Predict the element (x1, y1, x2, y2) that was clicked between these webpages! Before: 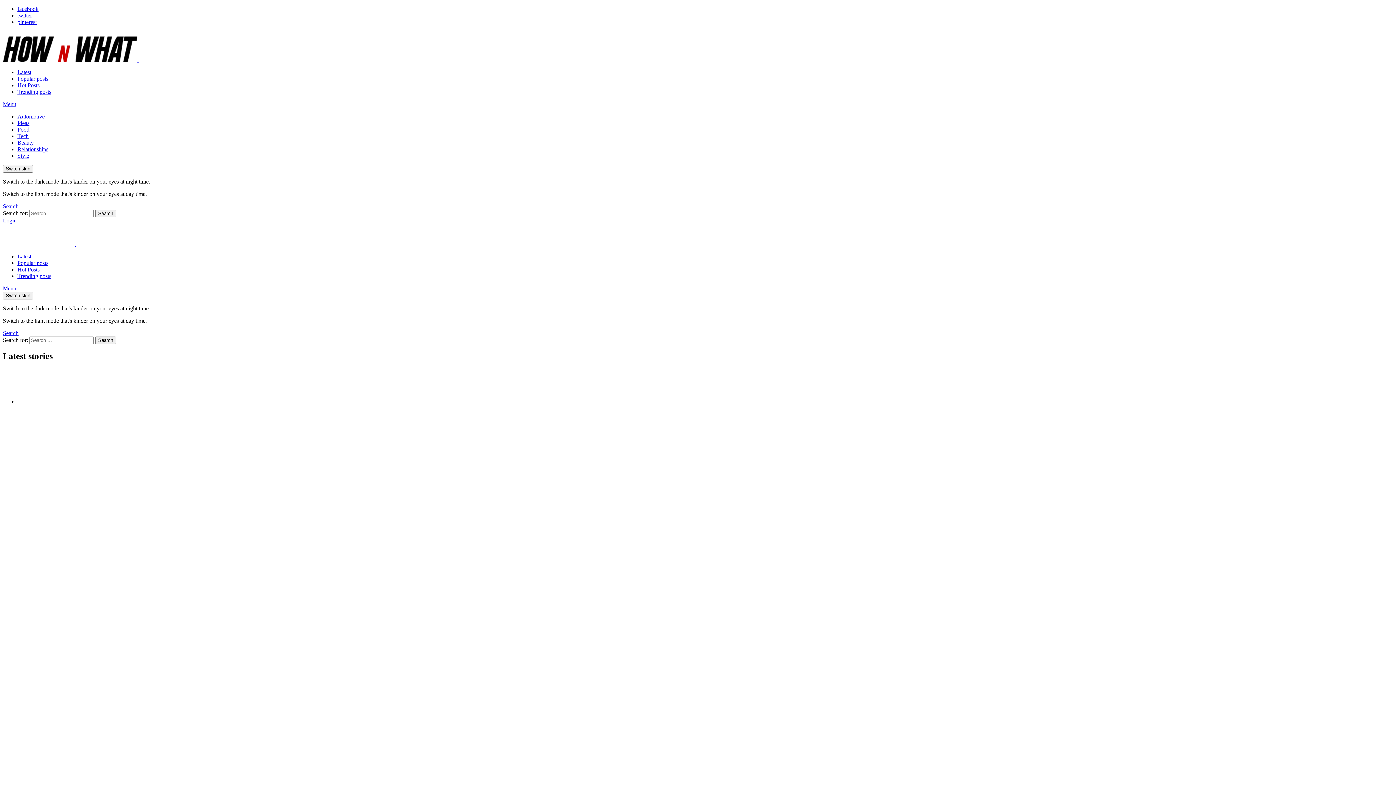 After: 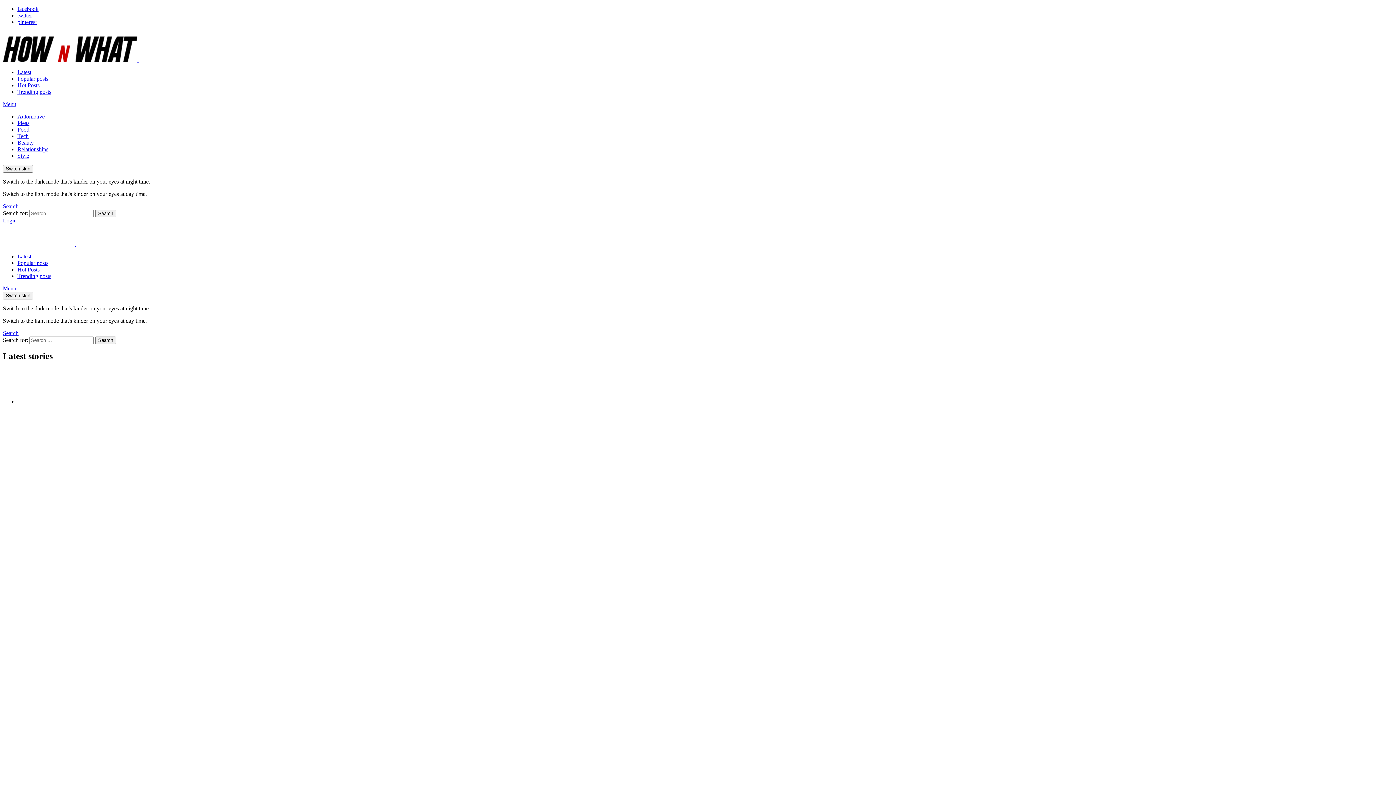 Action: bbox: (17, 12, 32, 18) label: twitter